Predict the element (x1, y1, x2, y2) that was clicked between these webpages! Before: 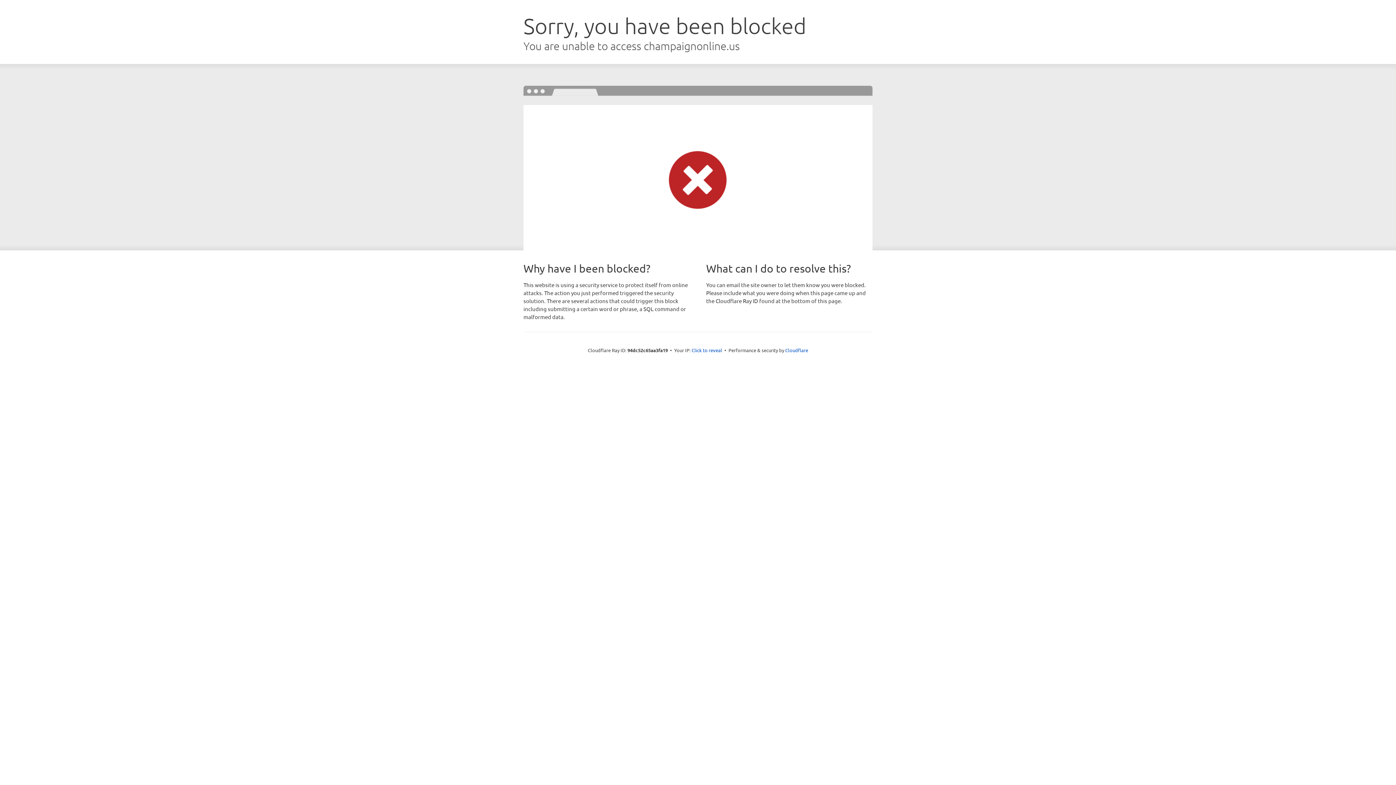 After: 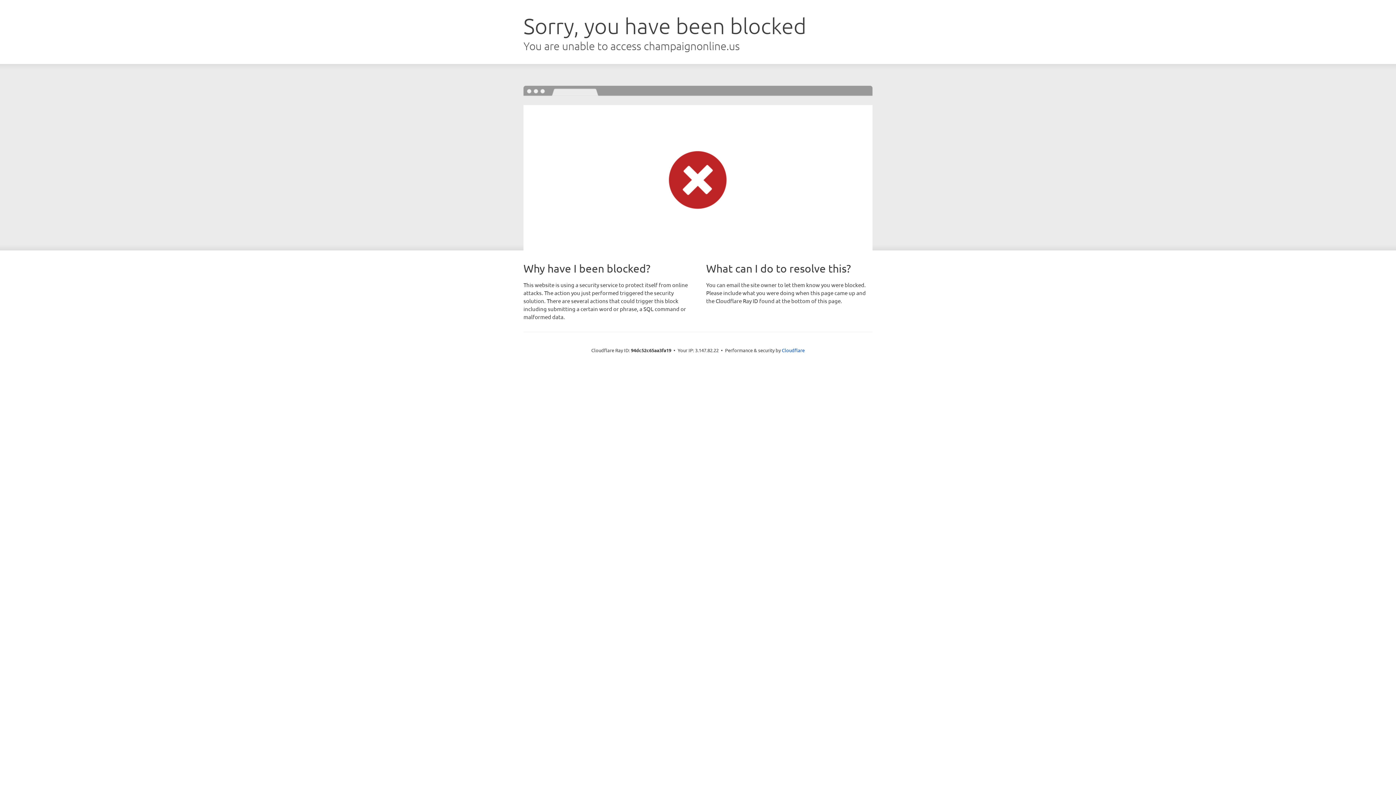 Action: bbox: (691, 346, 722, 353) label: Click to reveal